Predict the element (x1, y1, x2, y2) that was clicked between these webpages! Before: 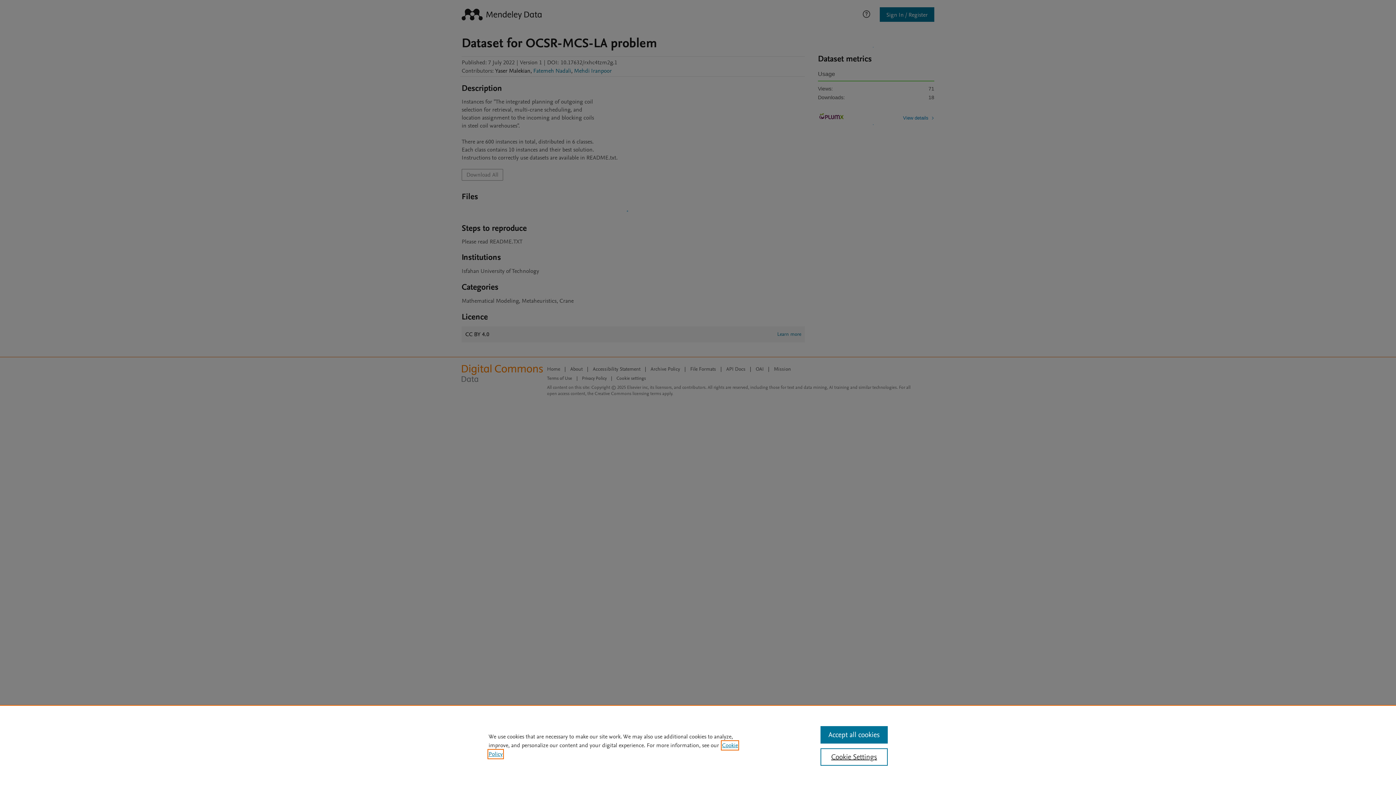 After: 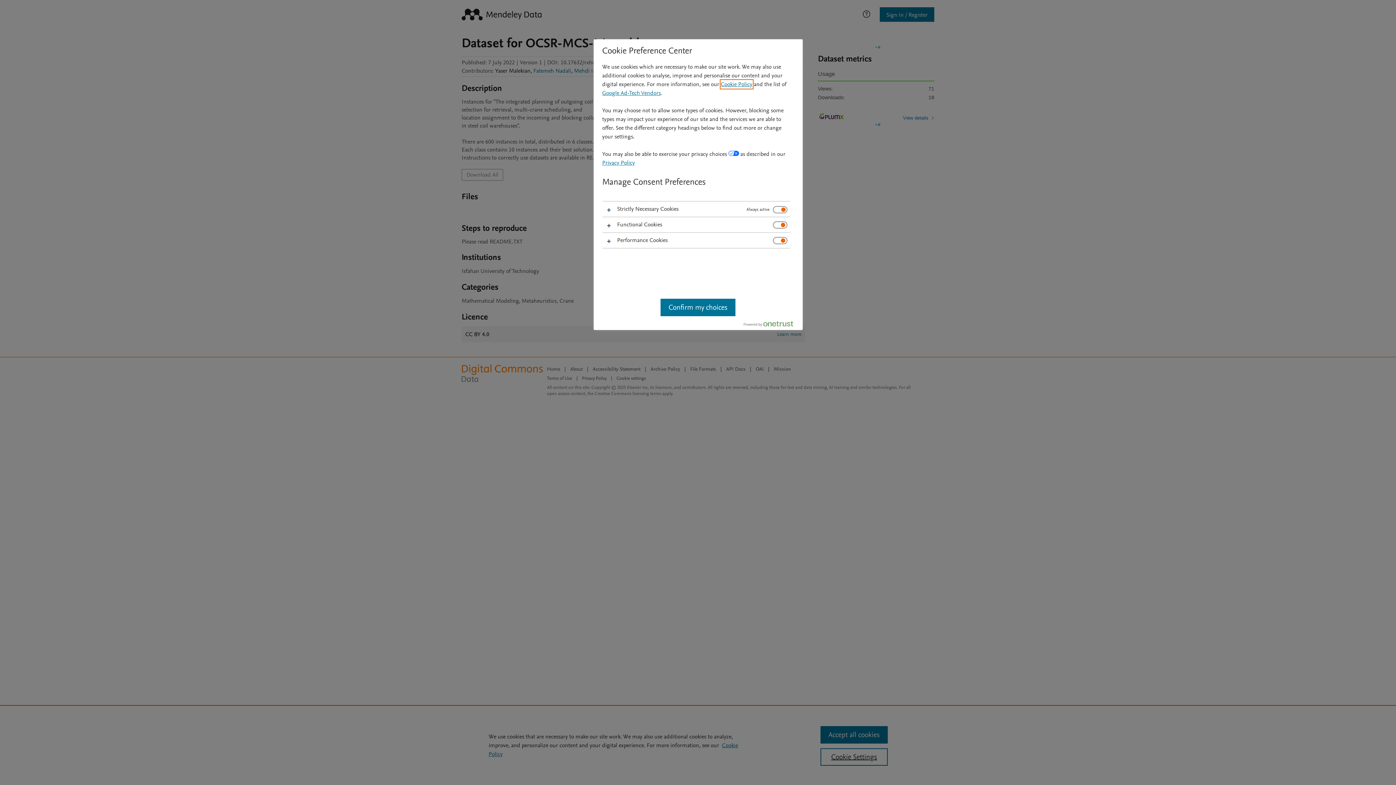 Action: bbox: (820, 748, 887, 766) label: Cookie Settings